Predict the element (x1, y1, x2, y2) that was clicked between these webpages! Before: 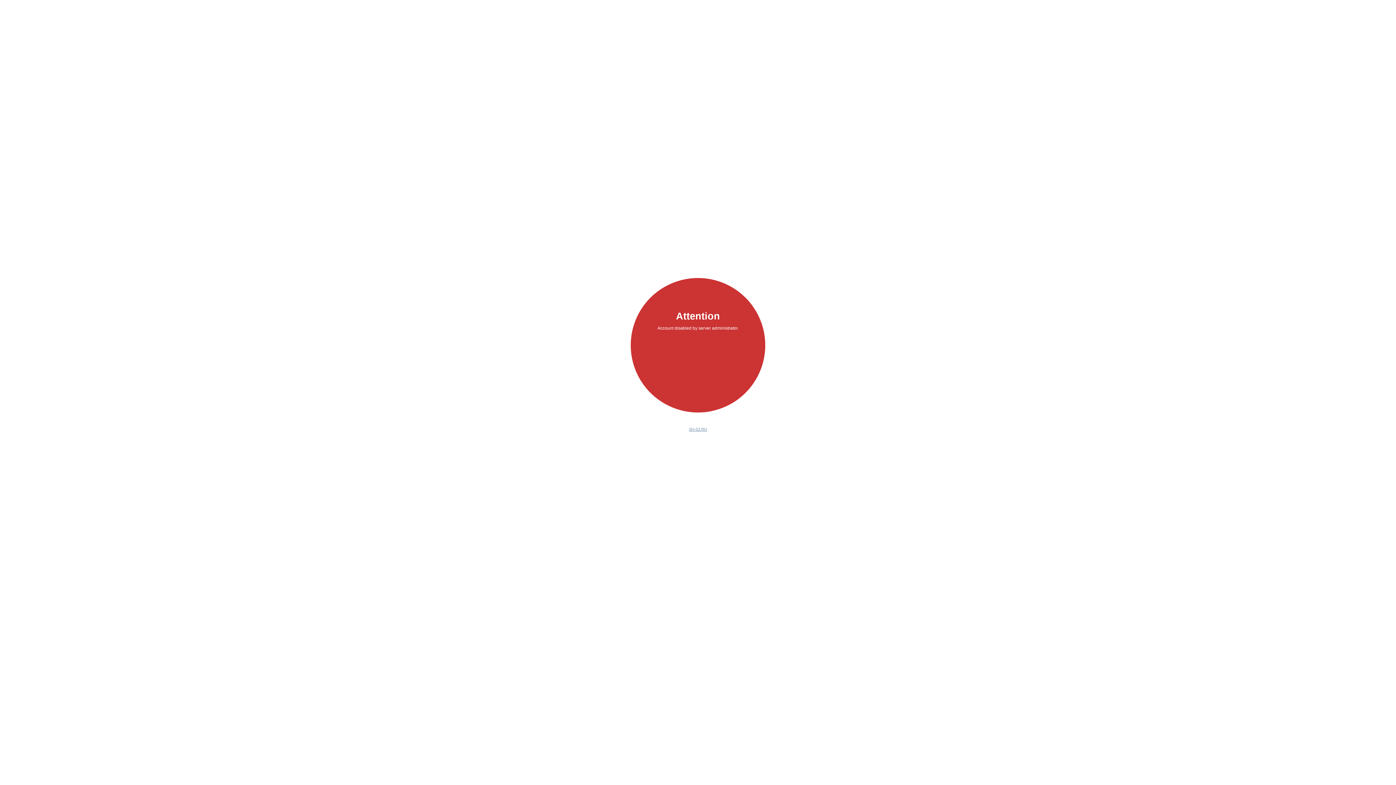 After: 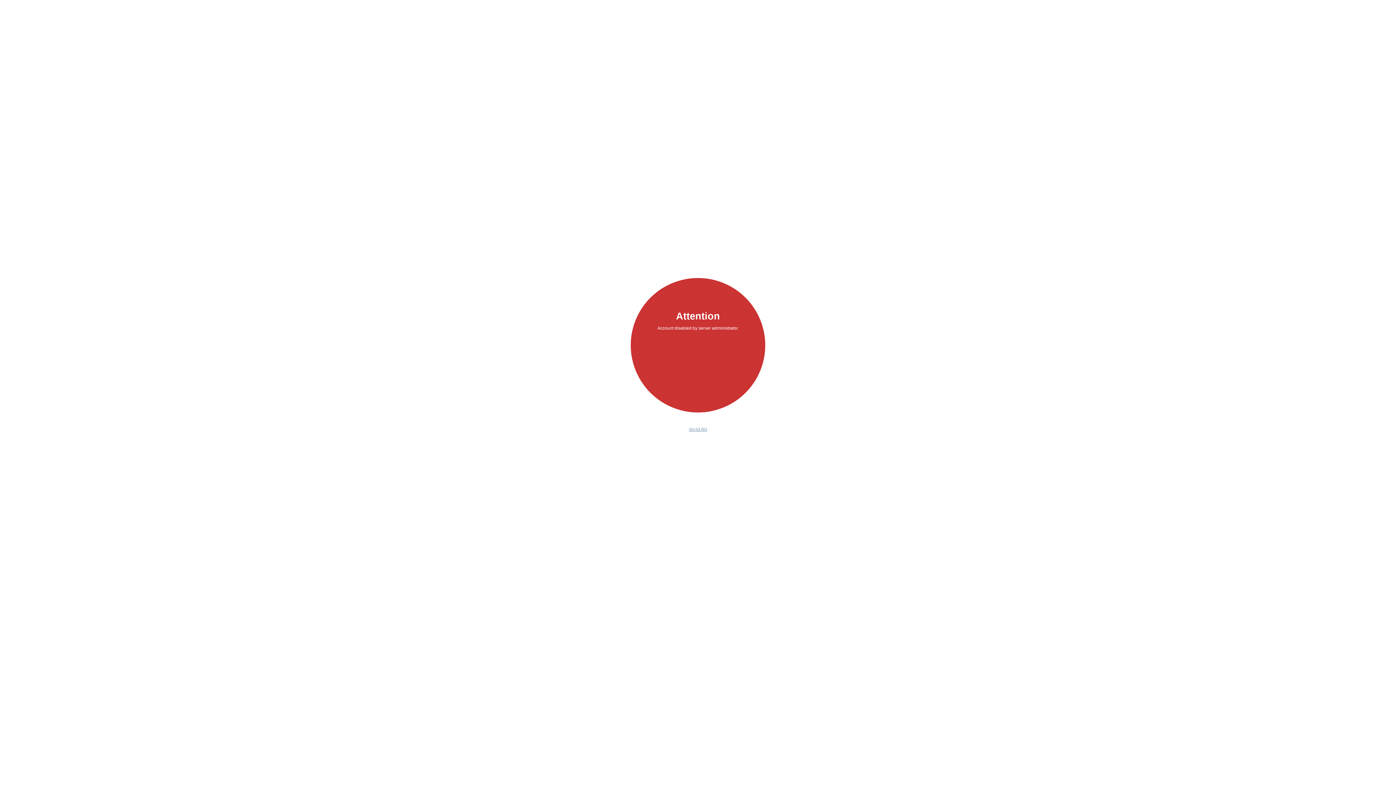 Action: label: SU-52.RU bbox: (689, 427, 707, 431)